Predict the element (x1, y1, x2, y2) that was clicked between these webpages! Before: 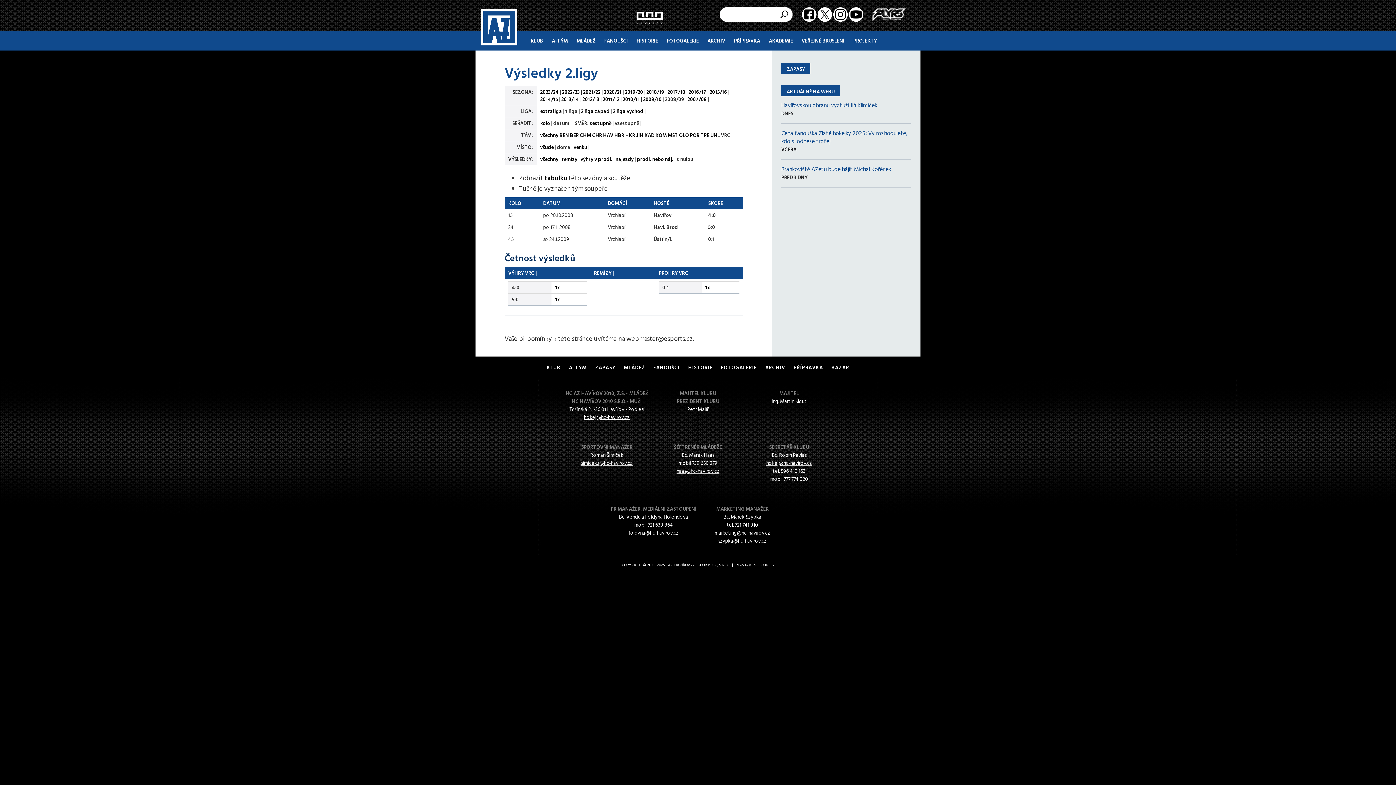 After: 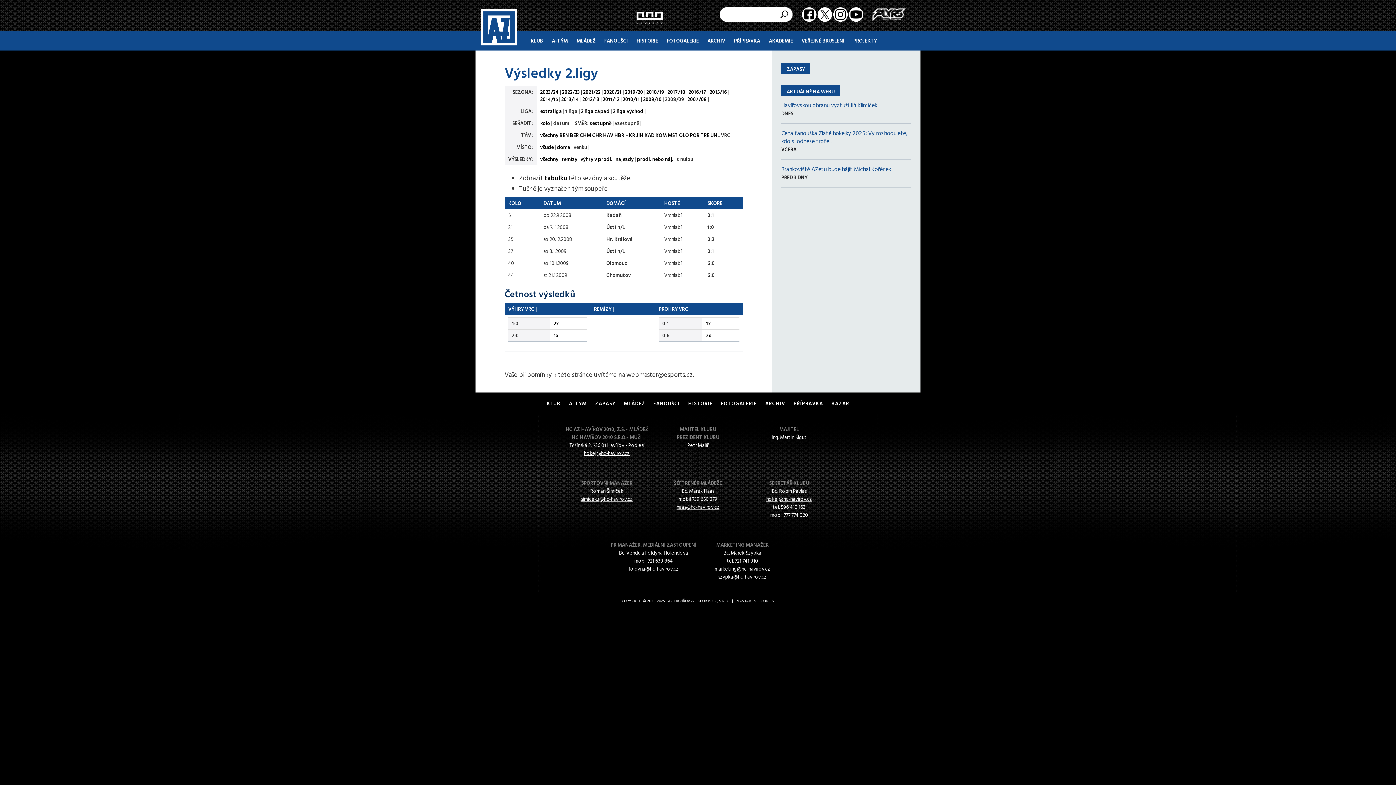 Action: bbox: (573, 143, 587, 150) label: venku